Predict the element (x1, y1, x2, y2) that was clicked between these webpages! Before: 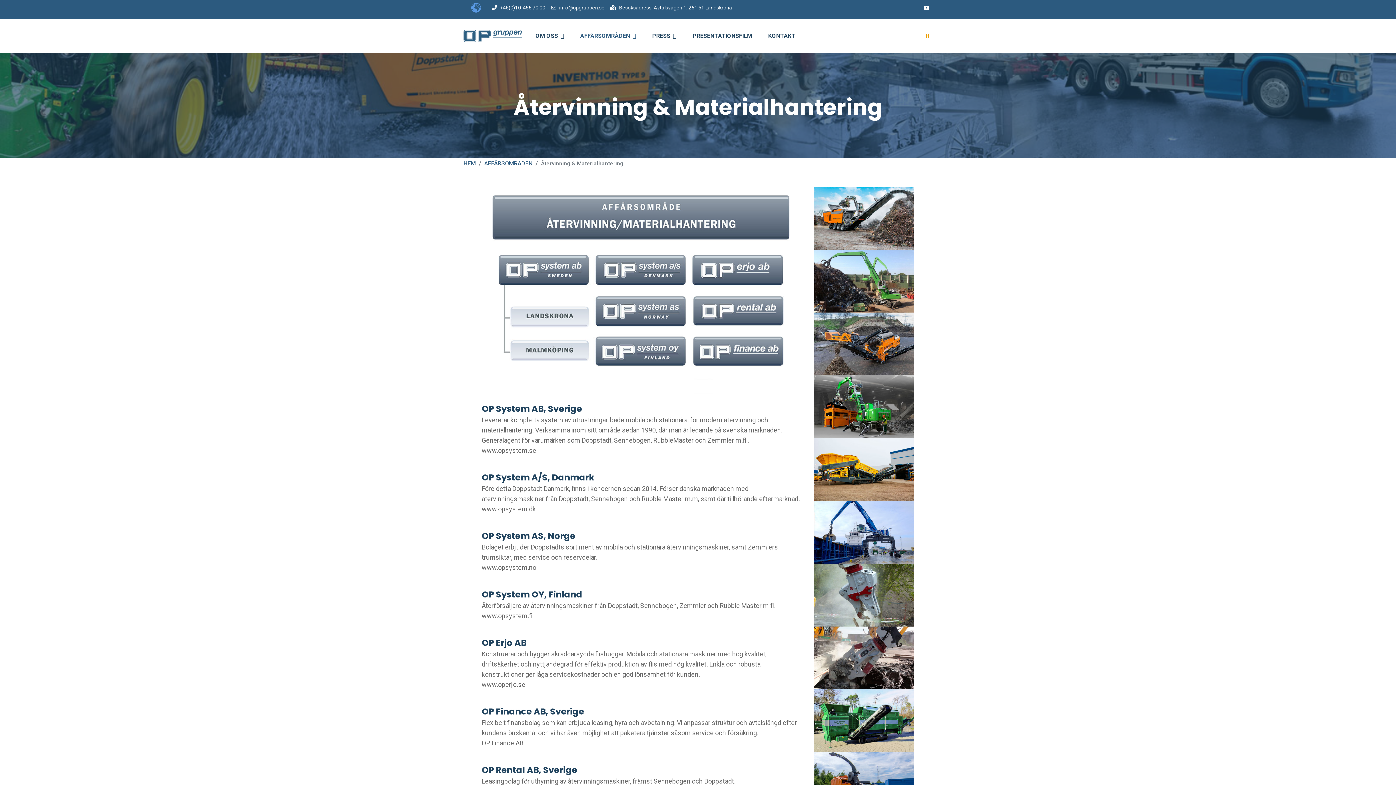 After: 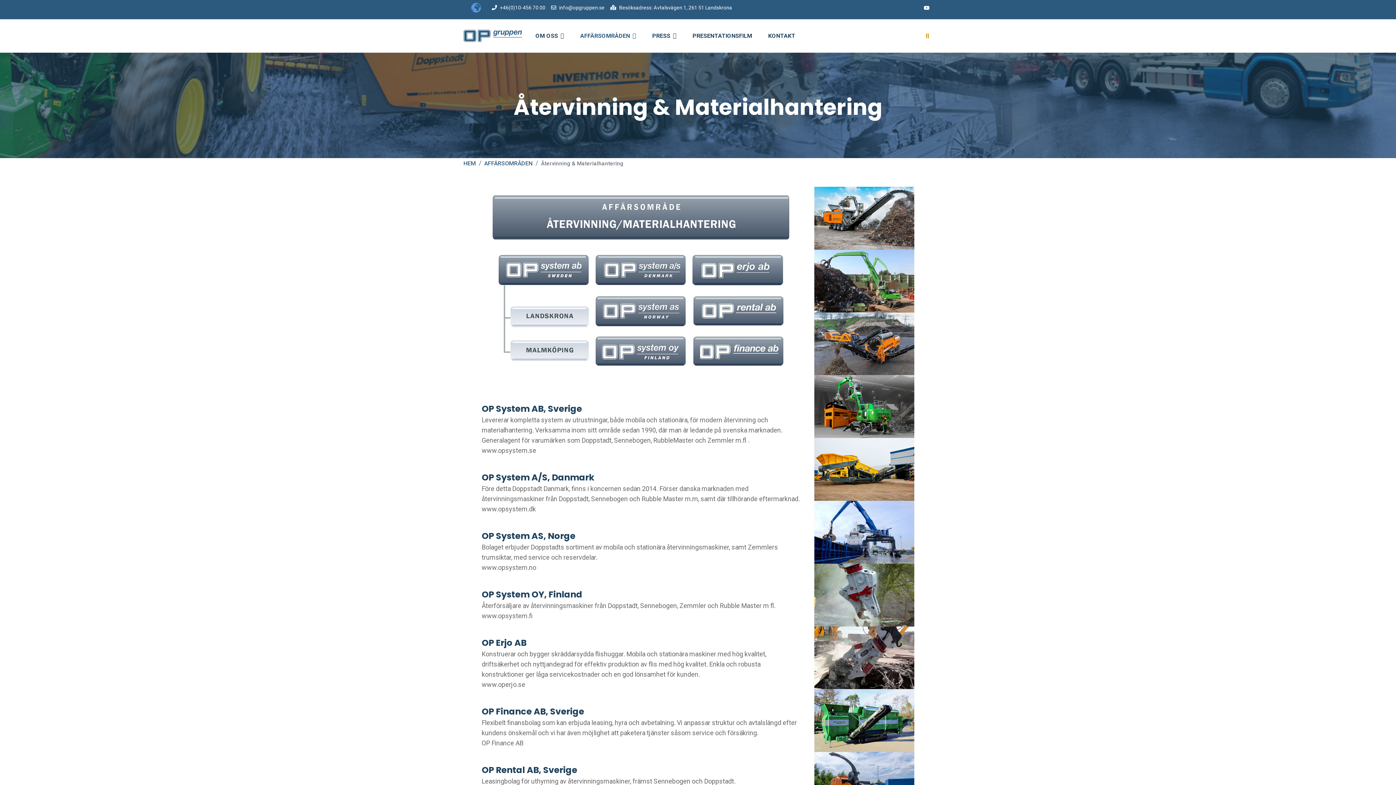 Action: bbox: (814, 312, 914, 375)